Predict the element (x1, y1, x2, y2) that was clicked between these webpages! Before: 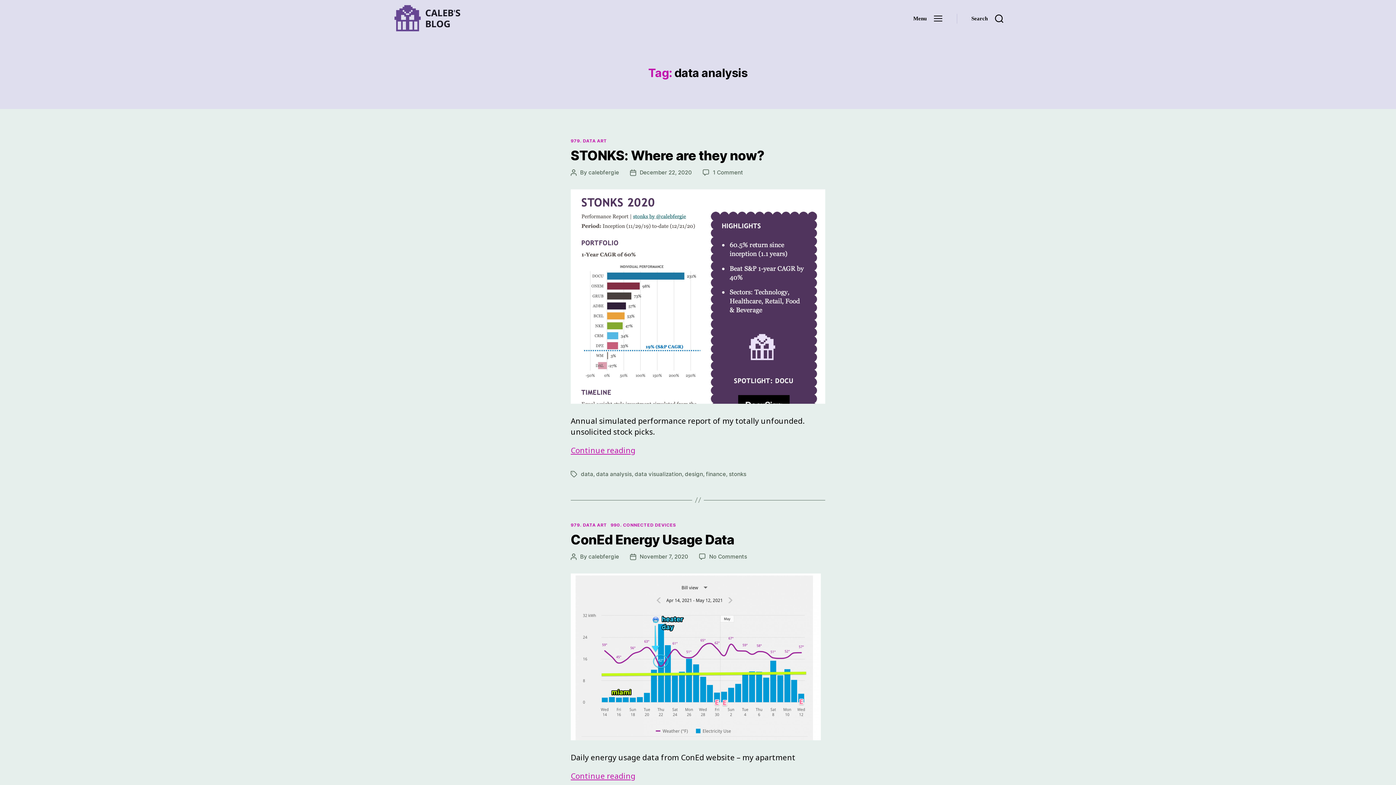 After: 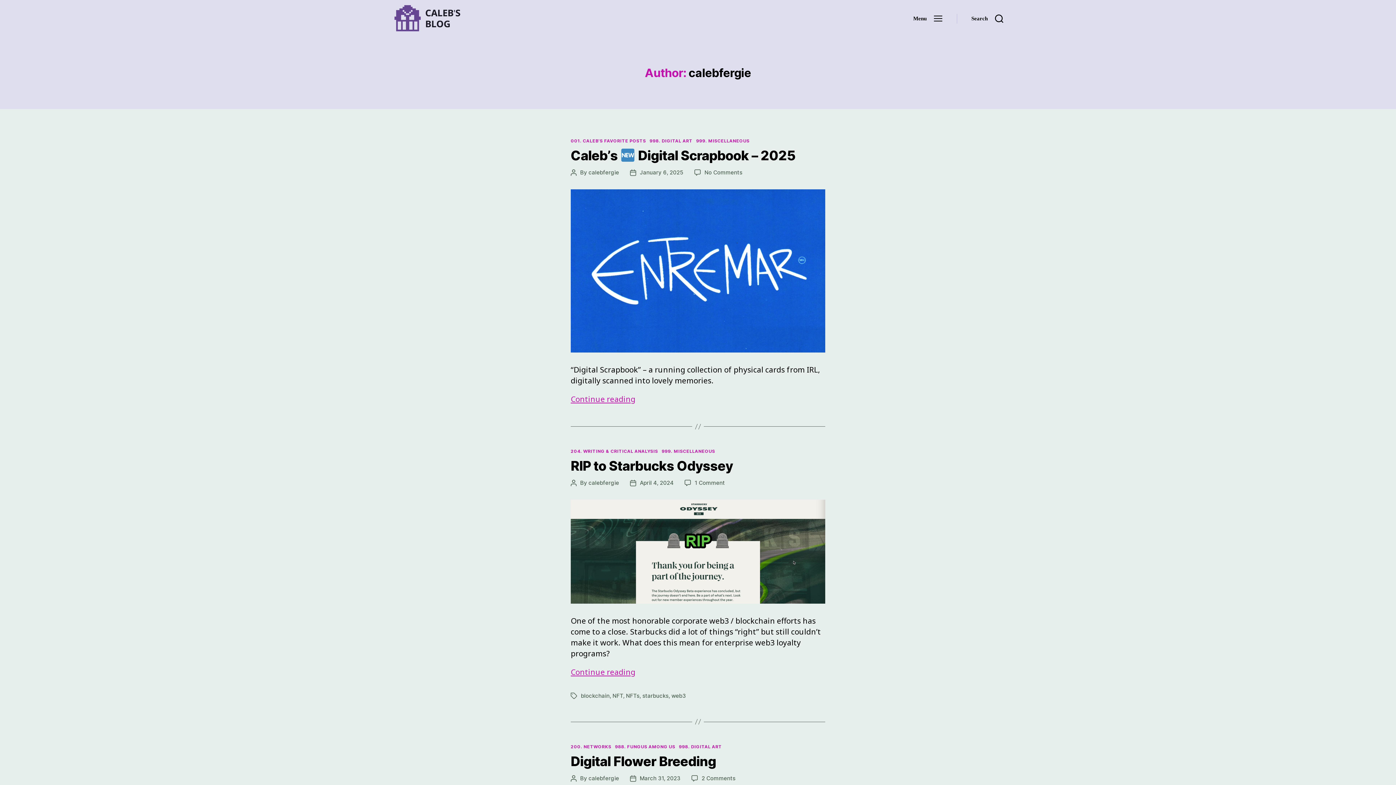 Action: bbox: (588, 553, 619, 560) label: calebfergie